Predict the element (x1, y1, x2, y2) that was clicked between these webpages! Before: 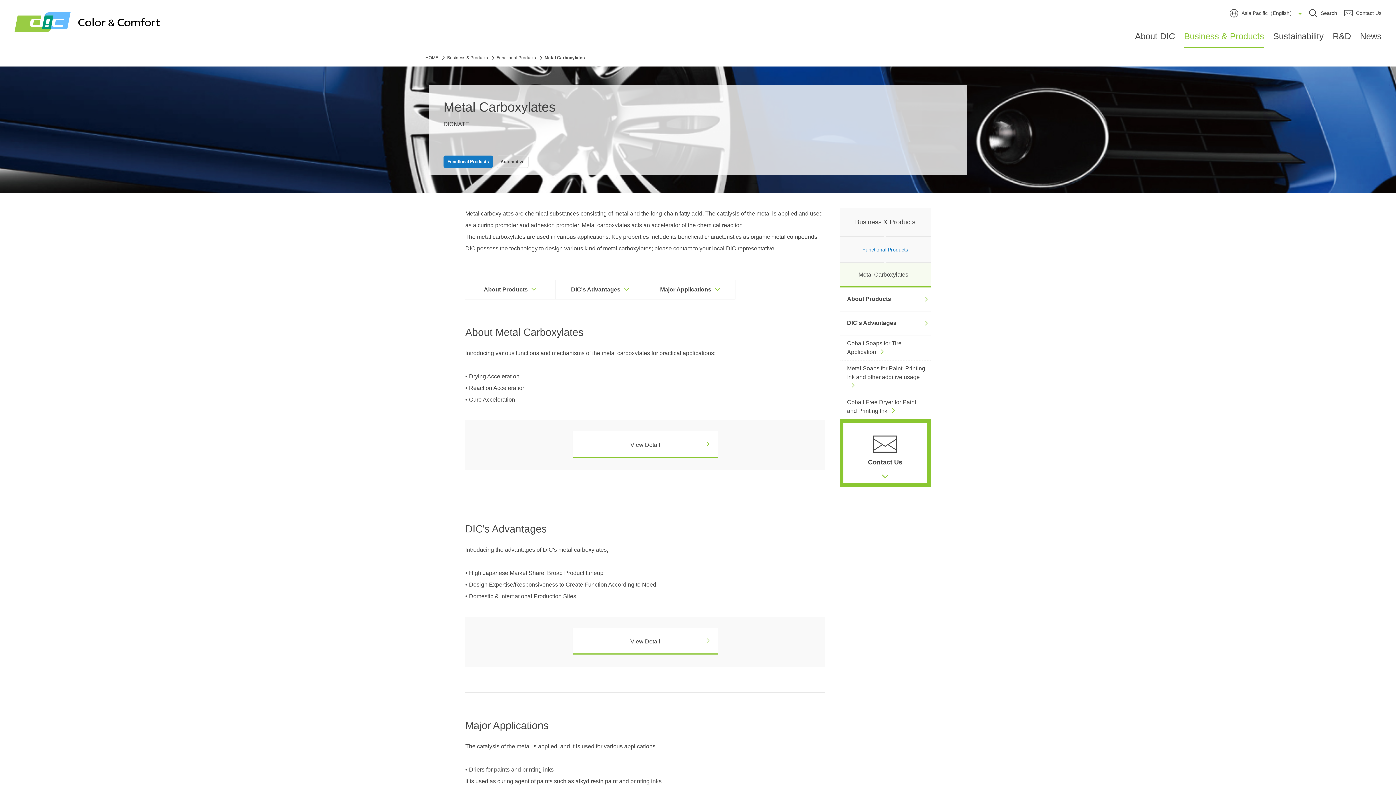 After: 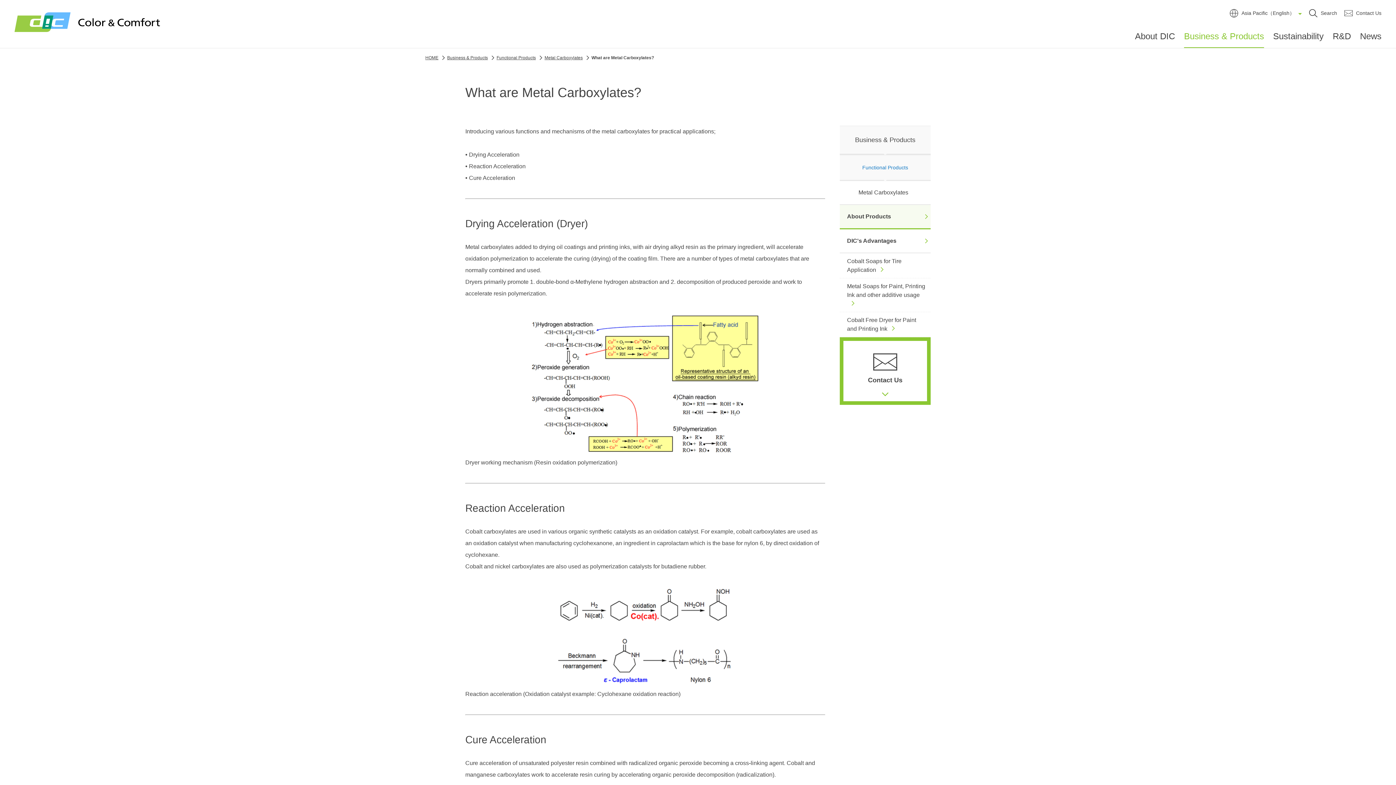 Action: bbox: (840, 287, 930, 310) label: About Products